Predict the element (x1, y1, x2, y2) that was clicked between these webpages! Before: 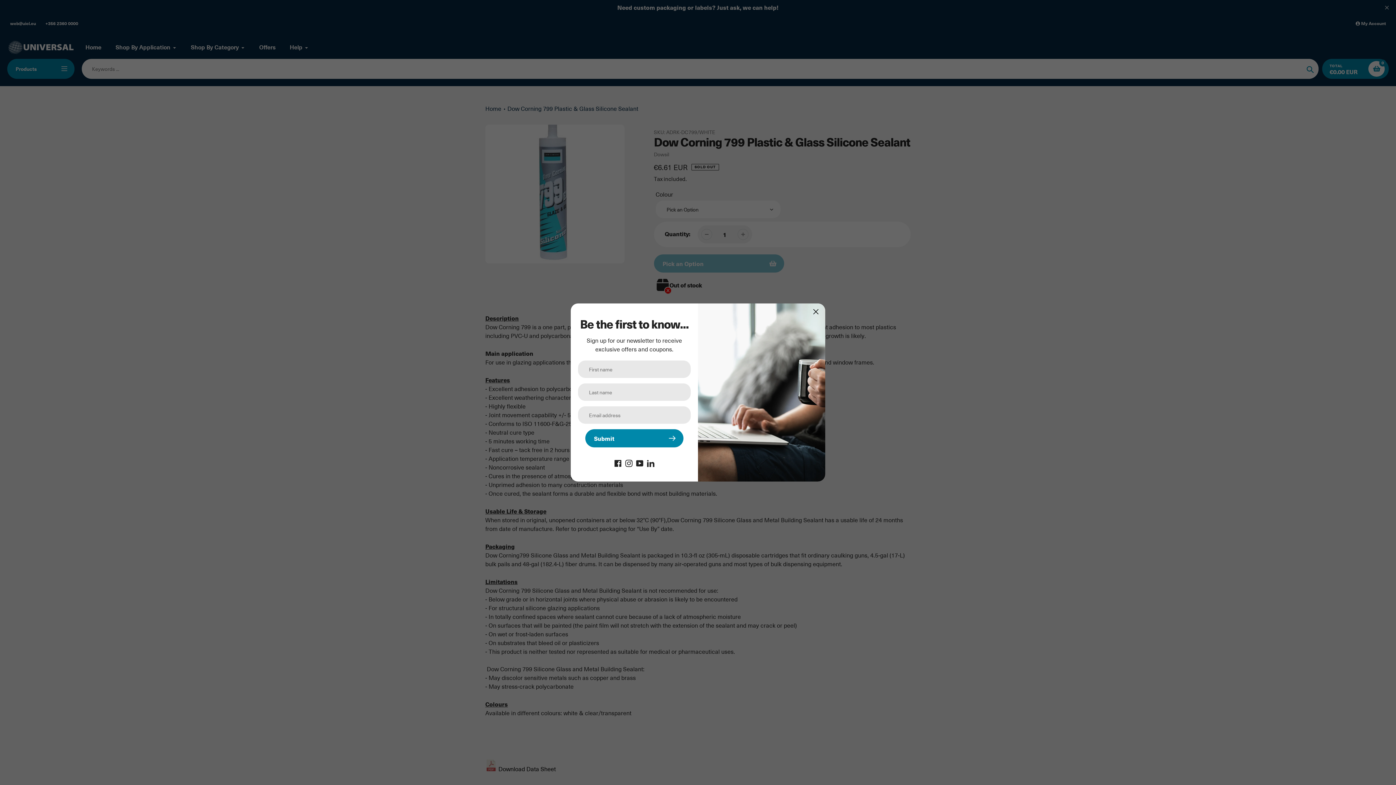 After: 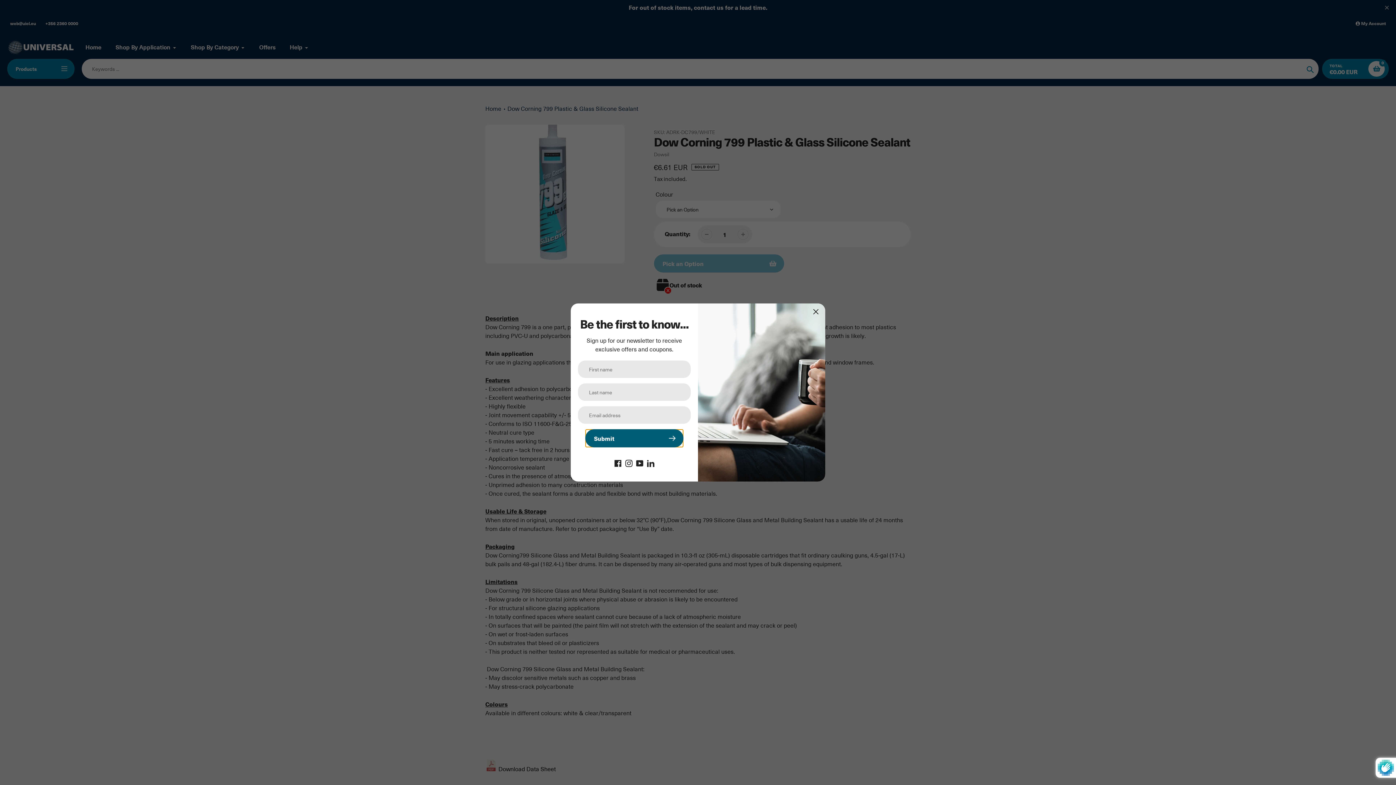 Action: label: Submit bbox: (585, 429, 683, 447)